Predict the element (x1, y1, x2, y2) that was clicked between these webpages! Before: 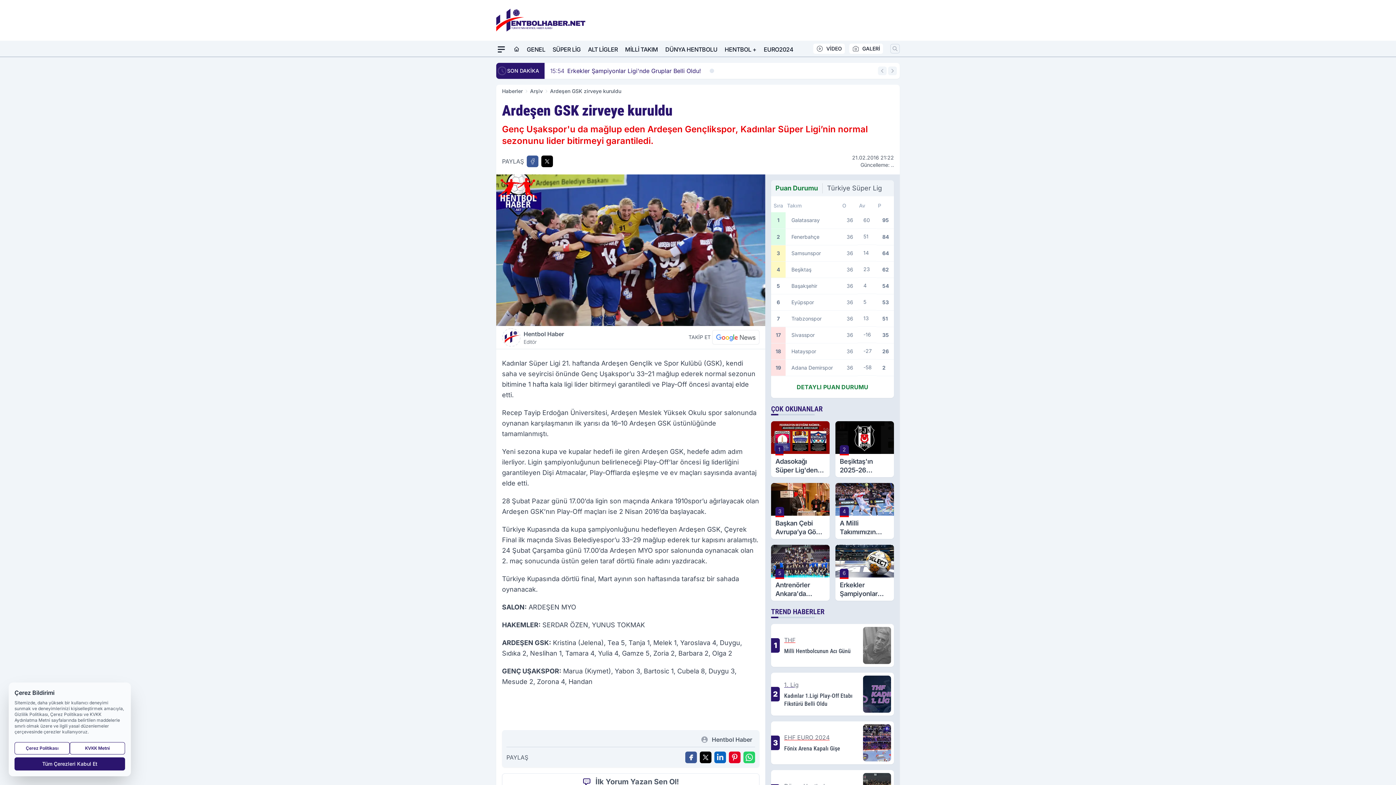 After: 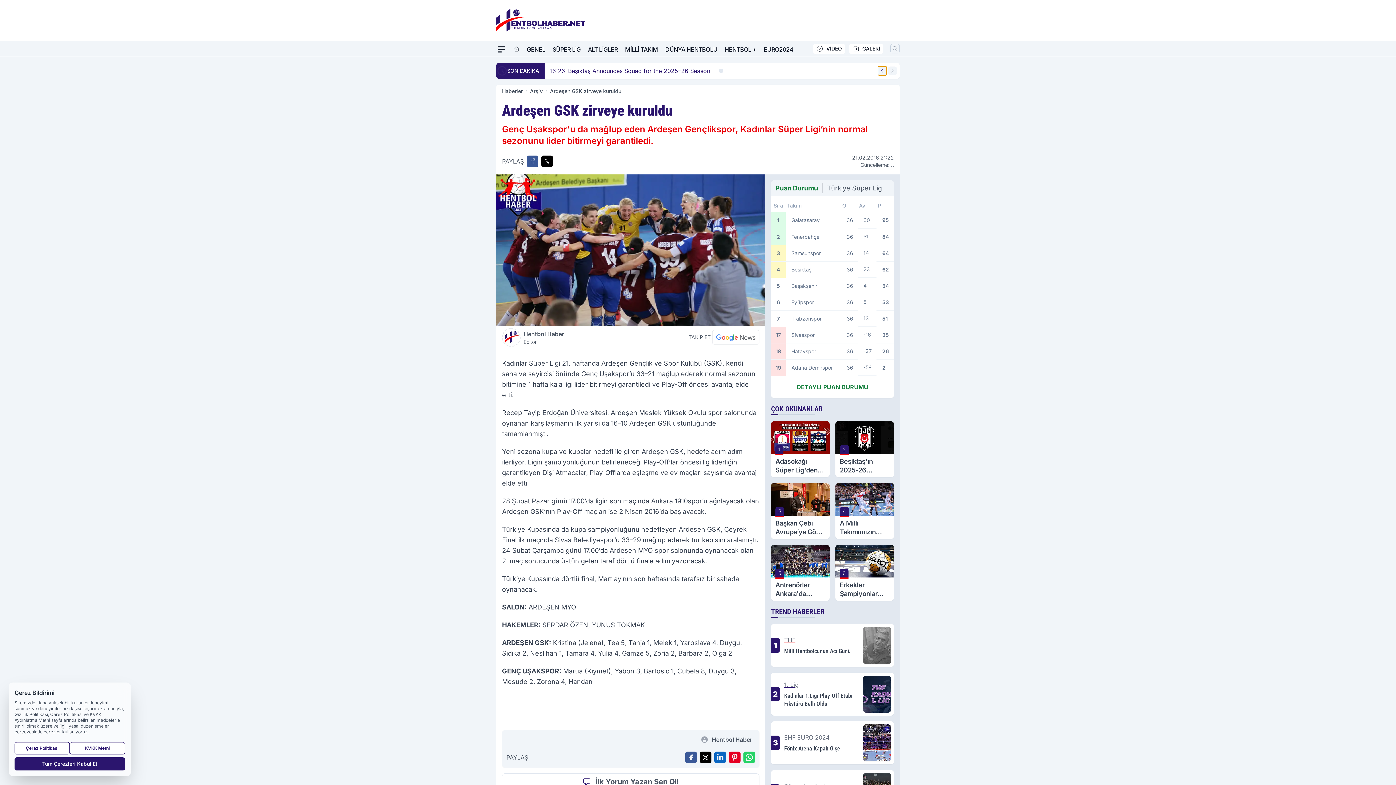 Action: bbox: (878, 66, 886, 75) label: Önceki Haber